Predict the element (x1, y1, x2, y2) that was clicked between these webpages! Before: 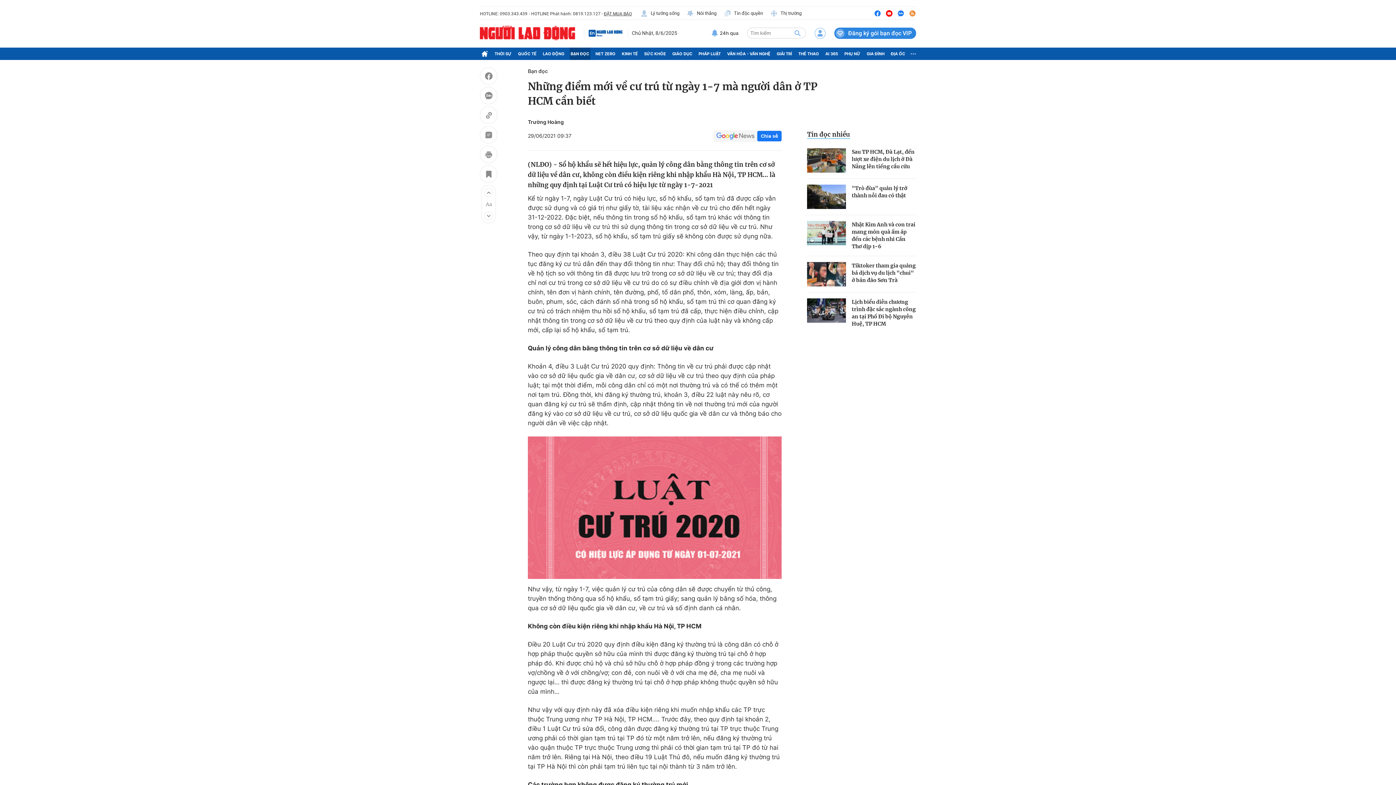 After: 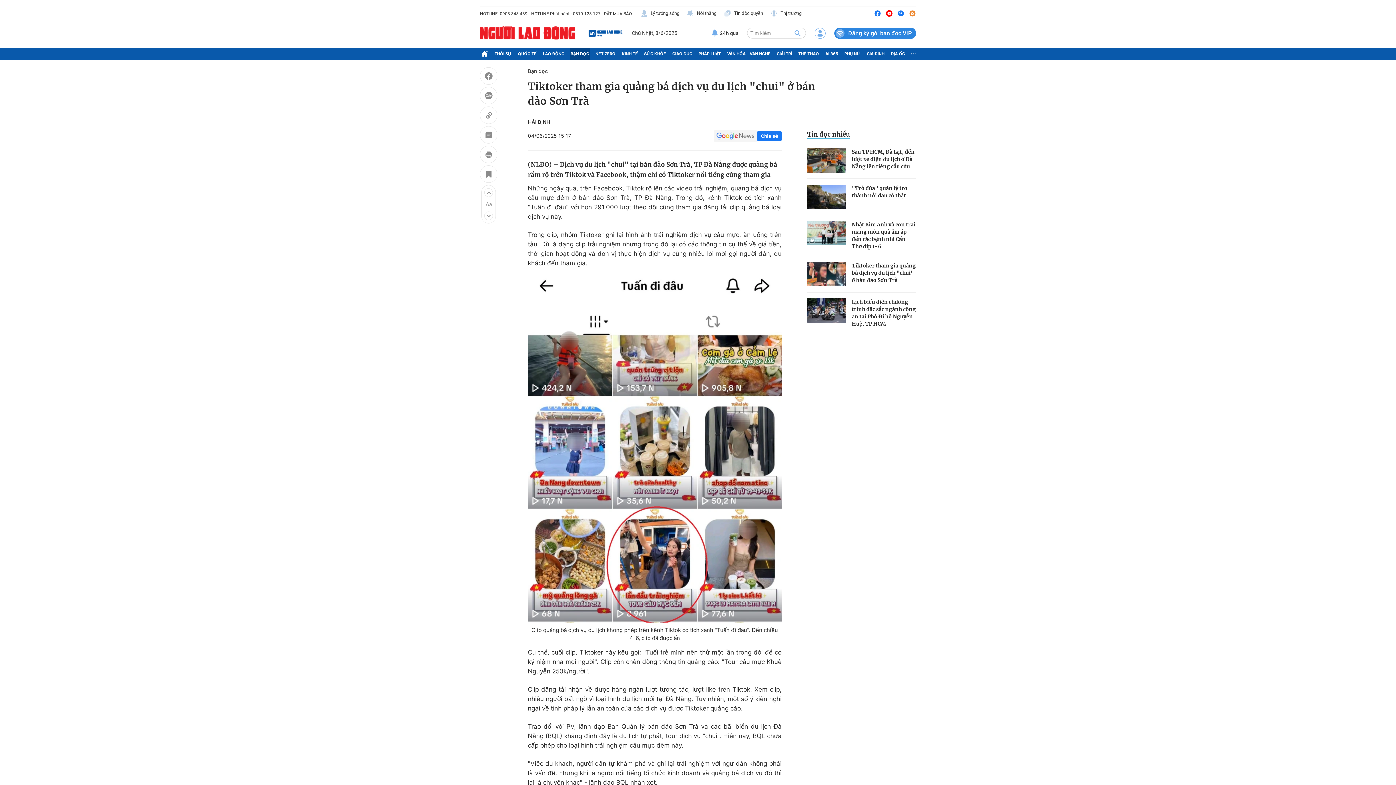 Action: bbox: (807, 262, 846, 286)